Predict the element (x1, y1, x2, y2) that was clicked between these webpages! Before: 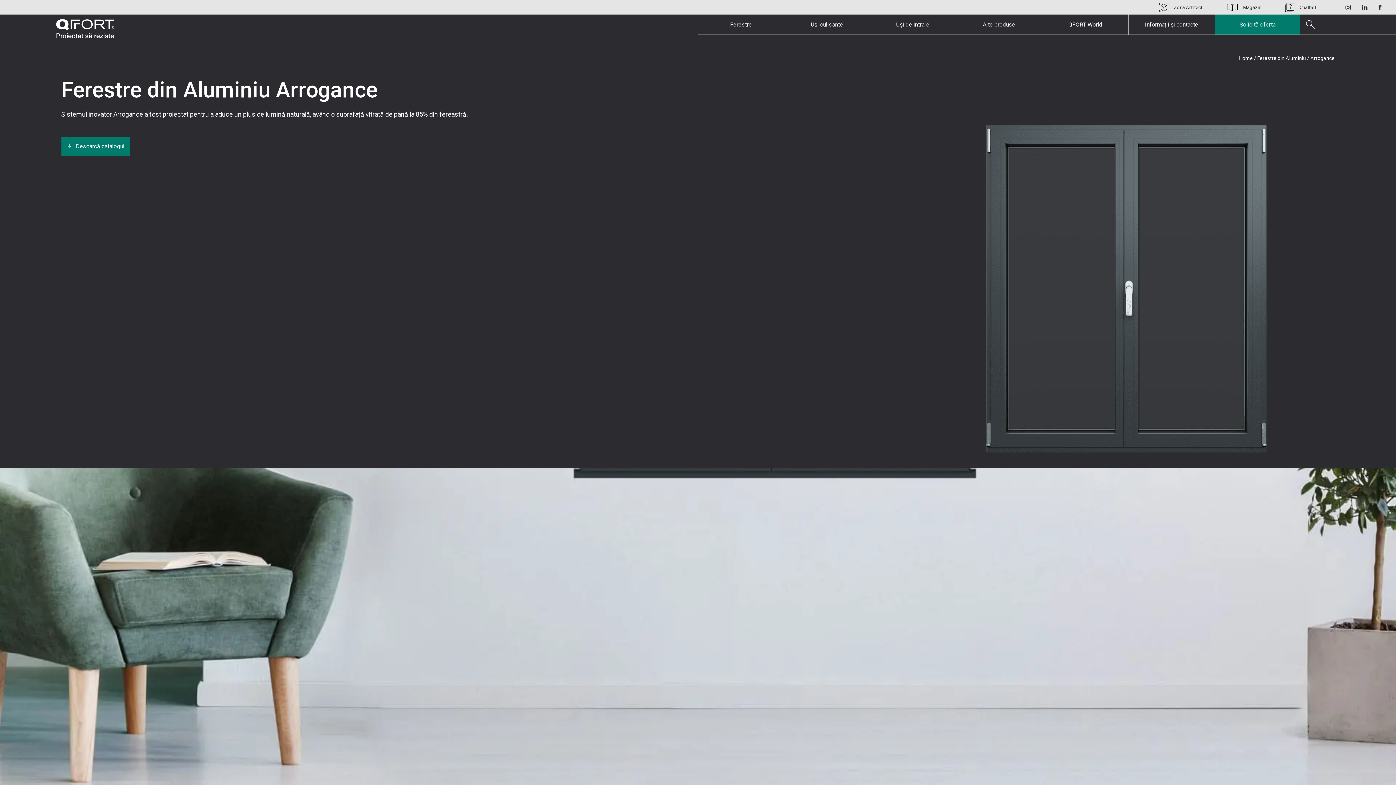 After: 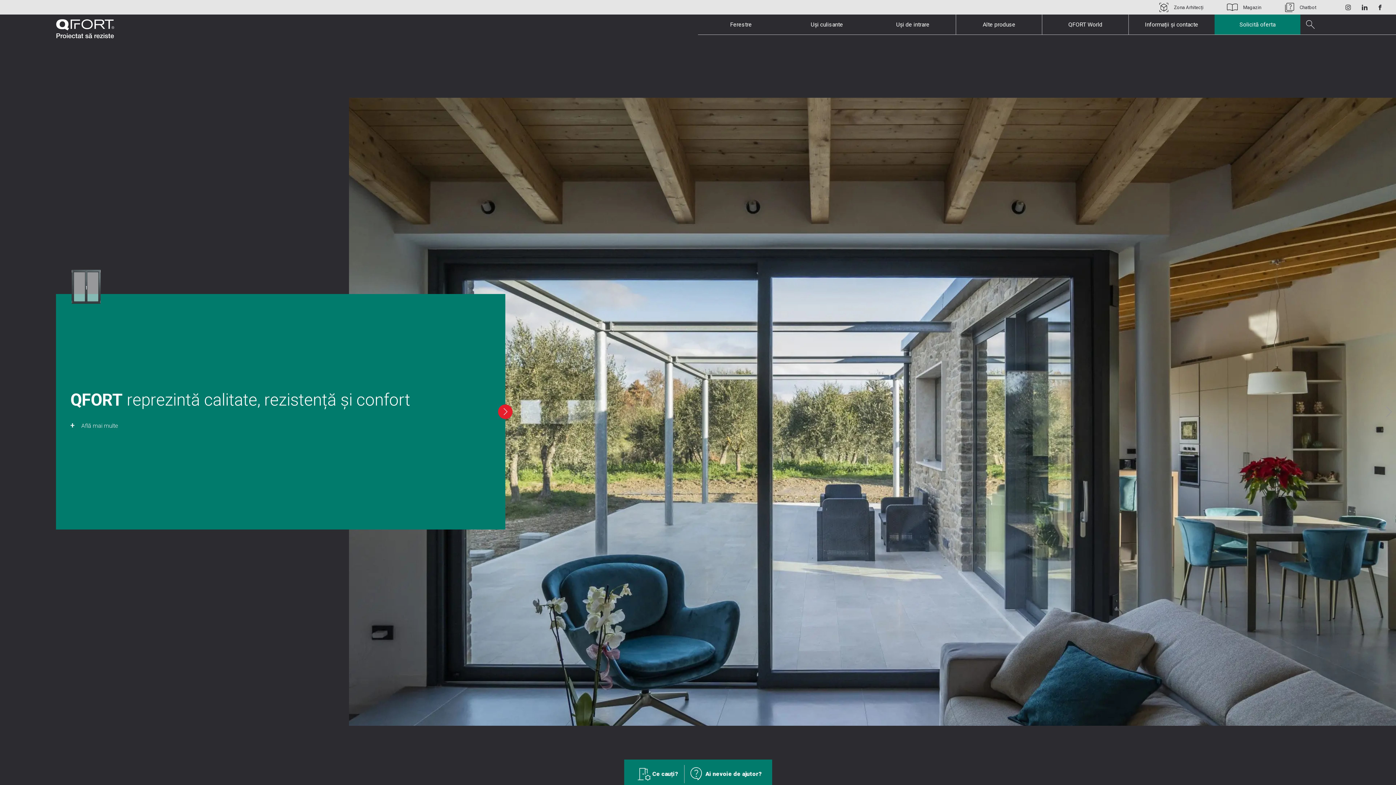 Action: label: Home bbox: (1239, 55, 1253, 61)